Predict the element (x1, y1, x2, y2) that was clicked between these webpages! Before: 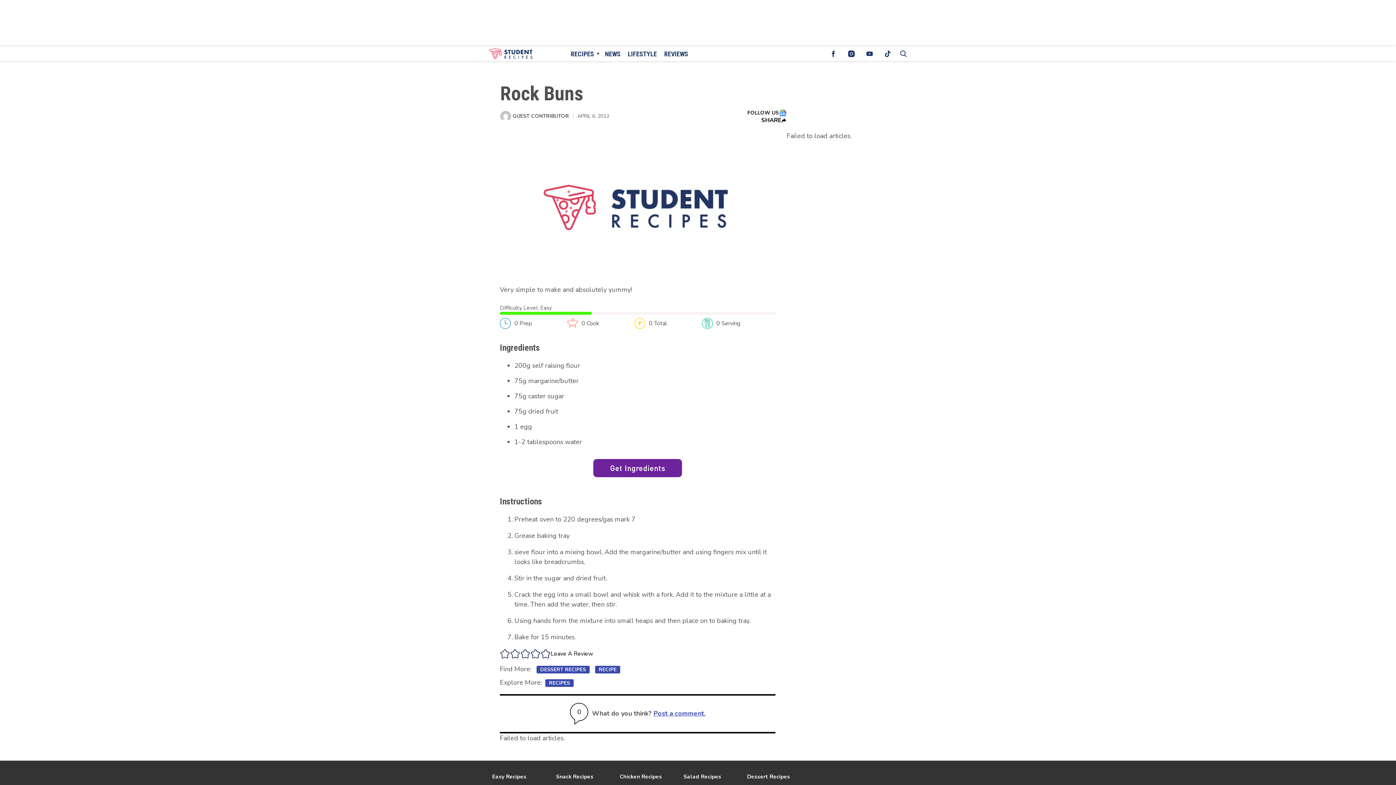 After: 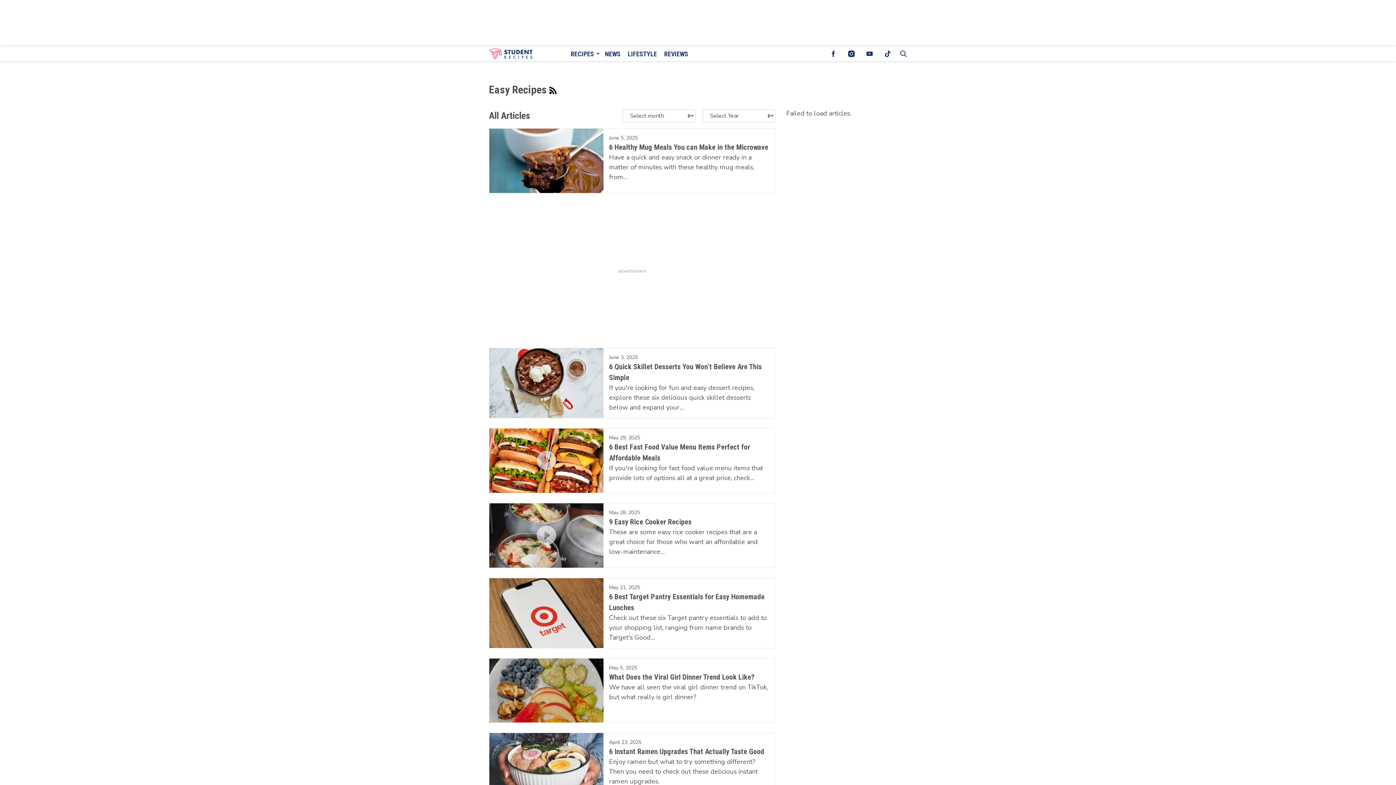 Action: label: Browse Easy Recipes bbox: (492, 772, 556, 781)